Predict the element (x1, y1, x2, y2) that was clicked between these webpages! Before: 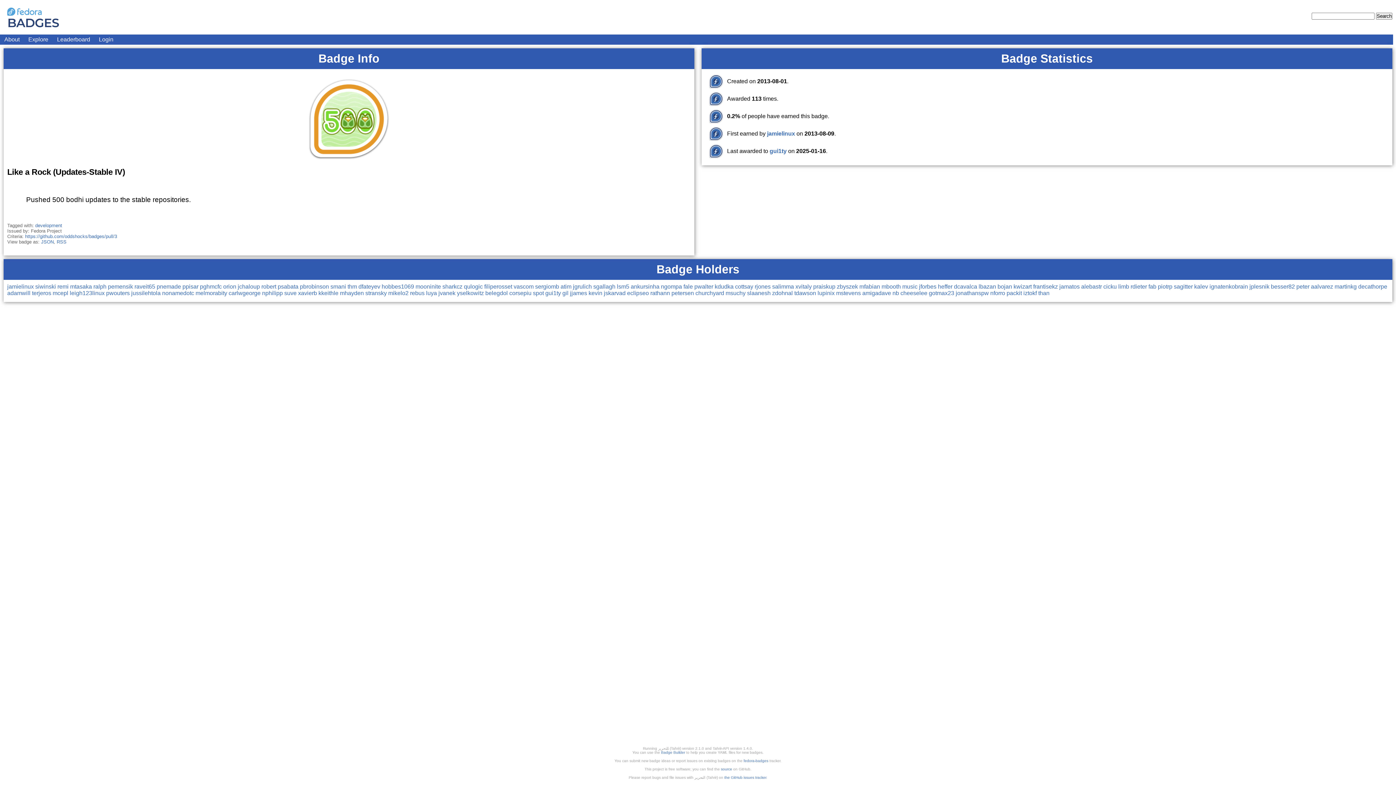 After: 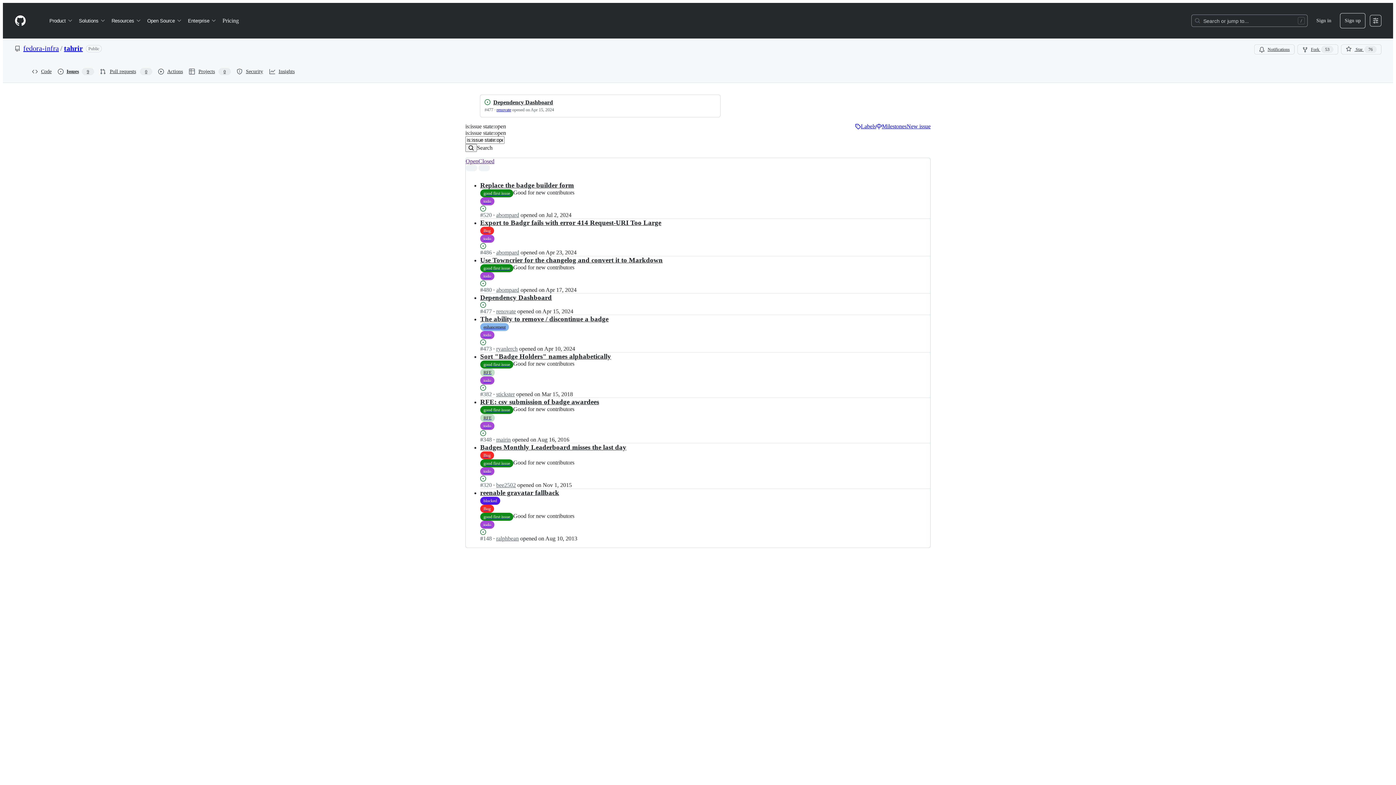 Action: label: the GitHub issues tracker bbox: (724, 776, 766, 780)